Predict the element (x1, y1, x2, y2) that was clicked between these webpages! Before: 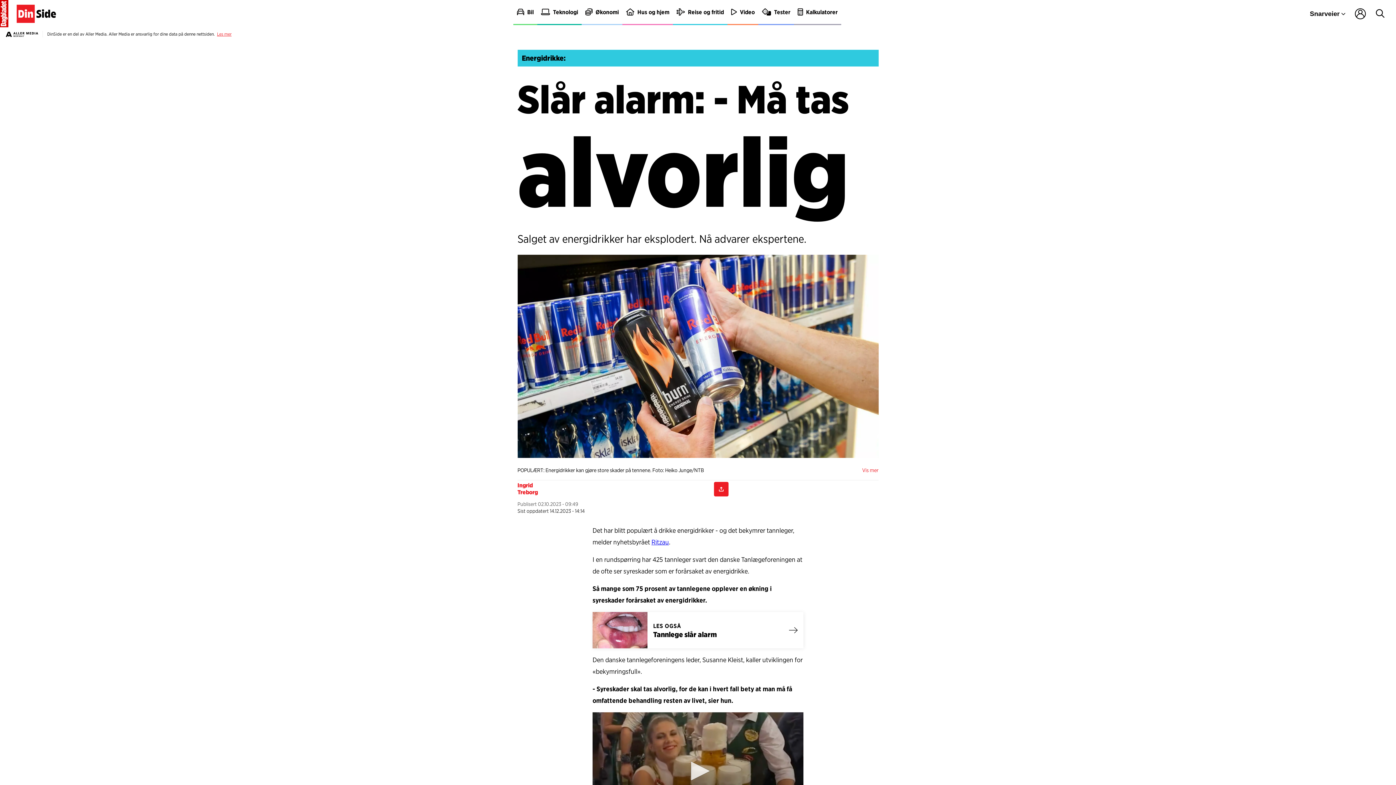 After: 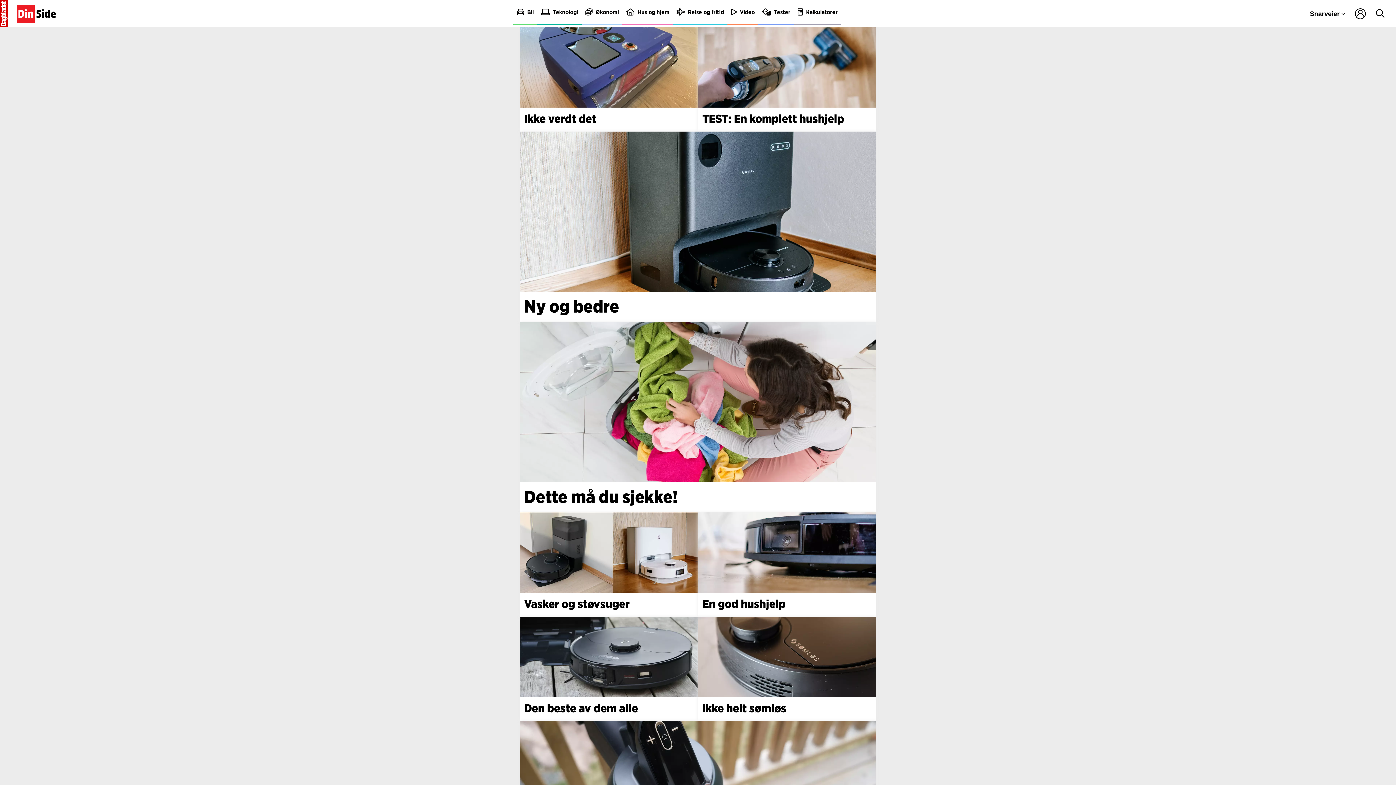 Action: bbox: (758, 0, 794, 25) label: Tester